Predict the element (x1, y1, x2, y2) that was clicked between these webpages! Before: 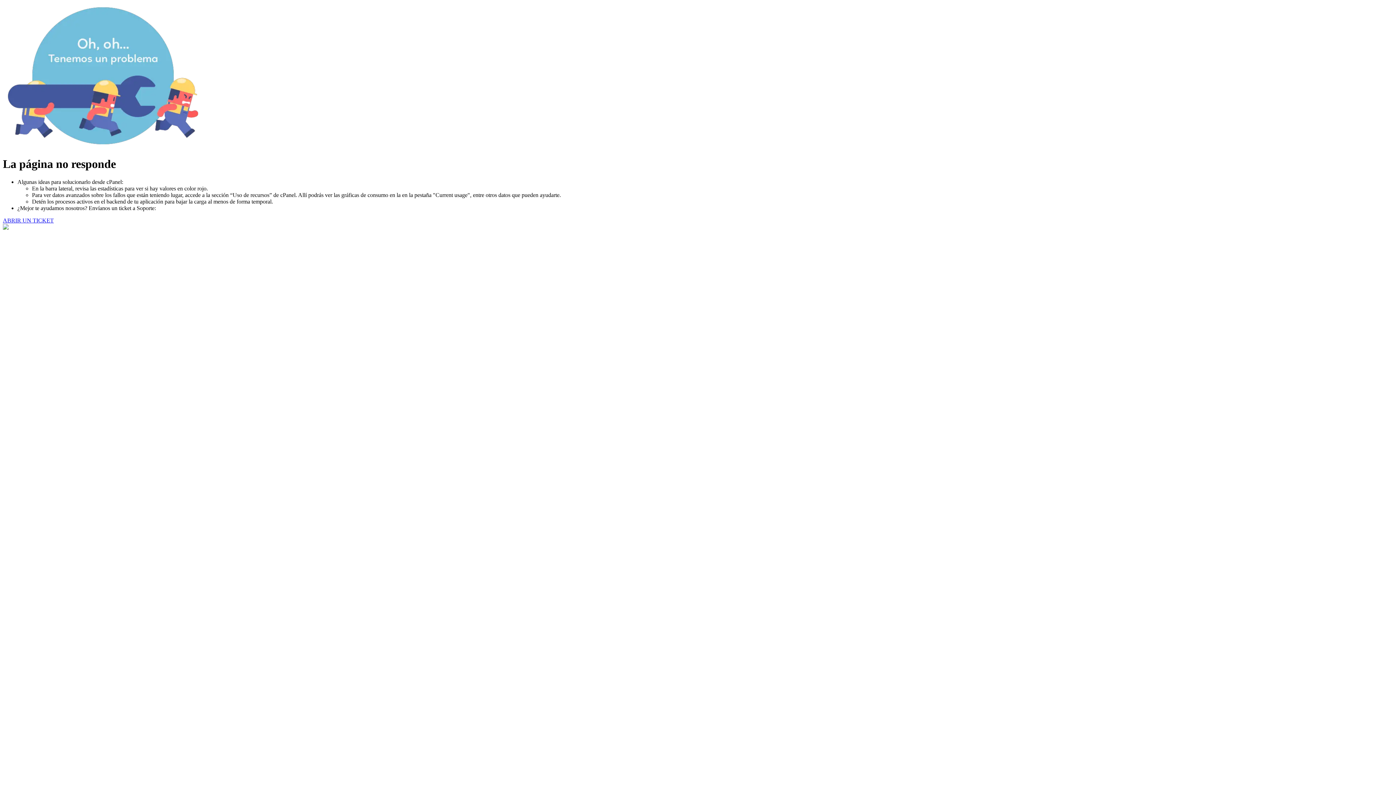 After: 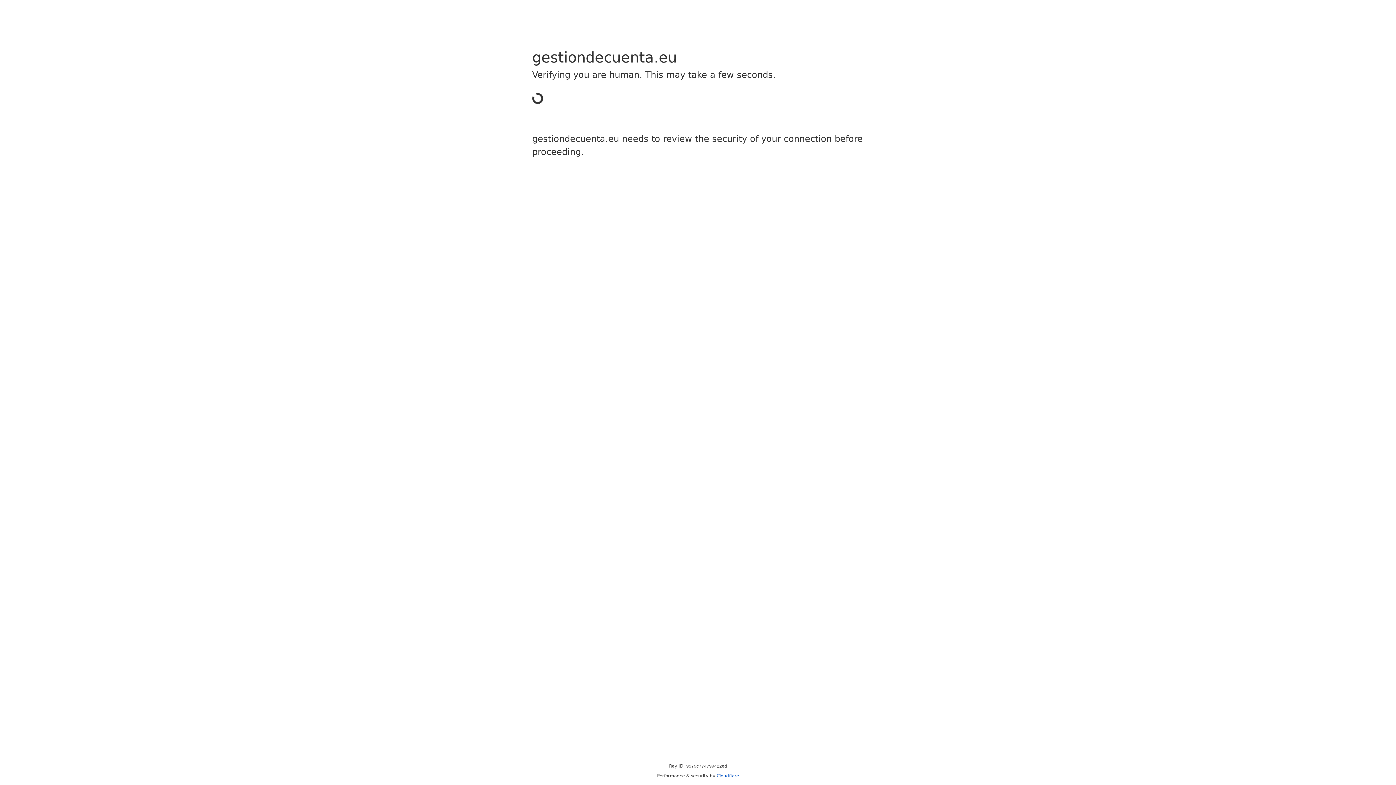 Action: label: ABRIR UN TICKET bbox: (2, 217, 53, 223)